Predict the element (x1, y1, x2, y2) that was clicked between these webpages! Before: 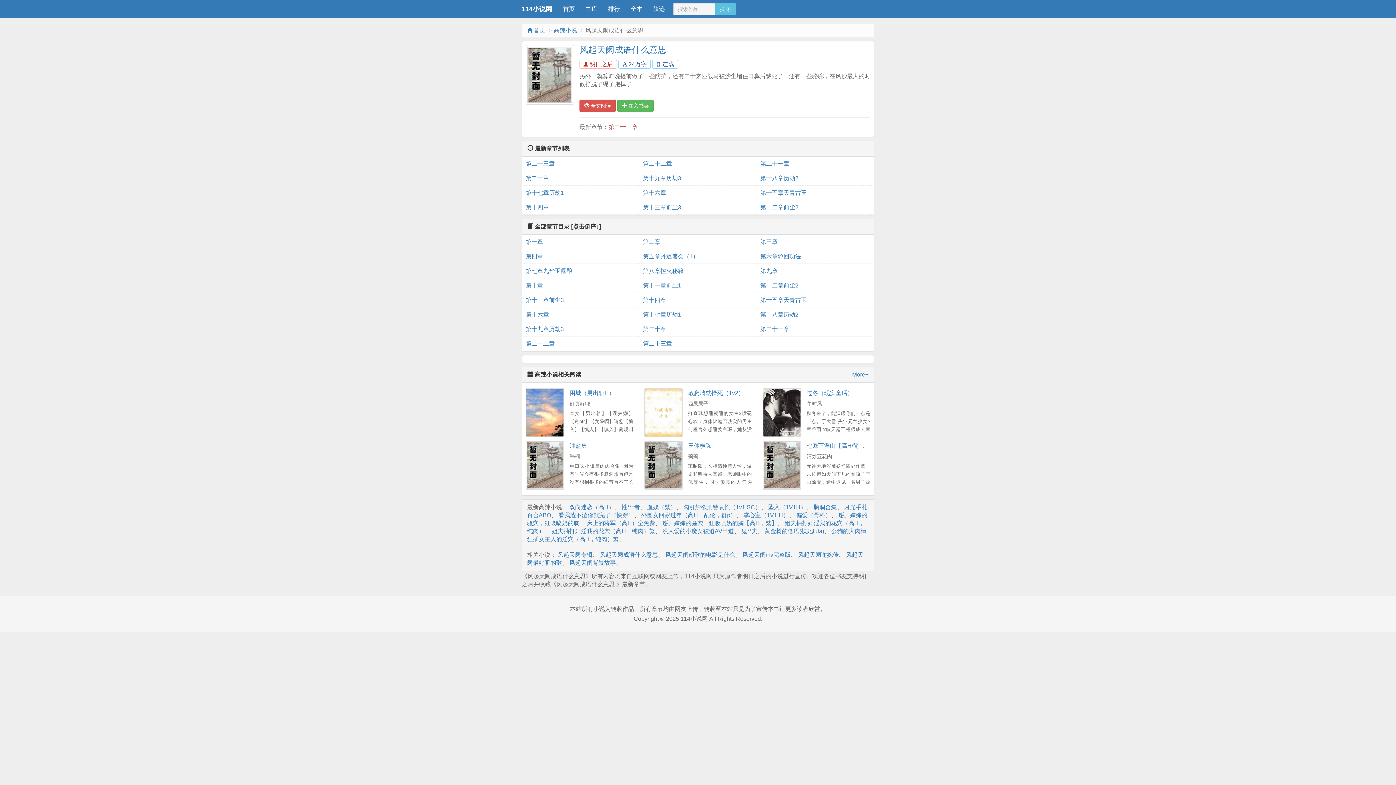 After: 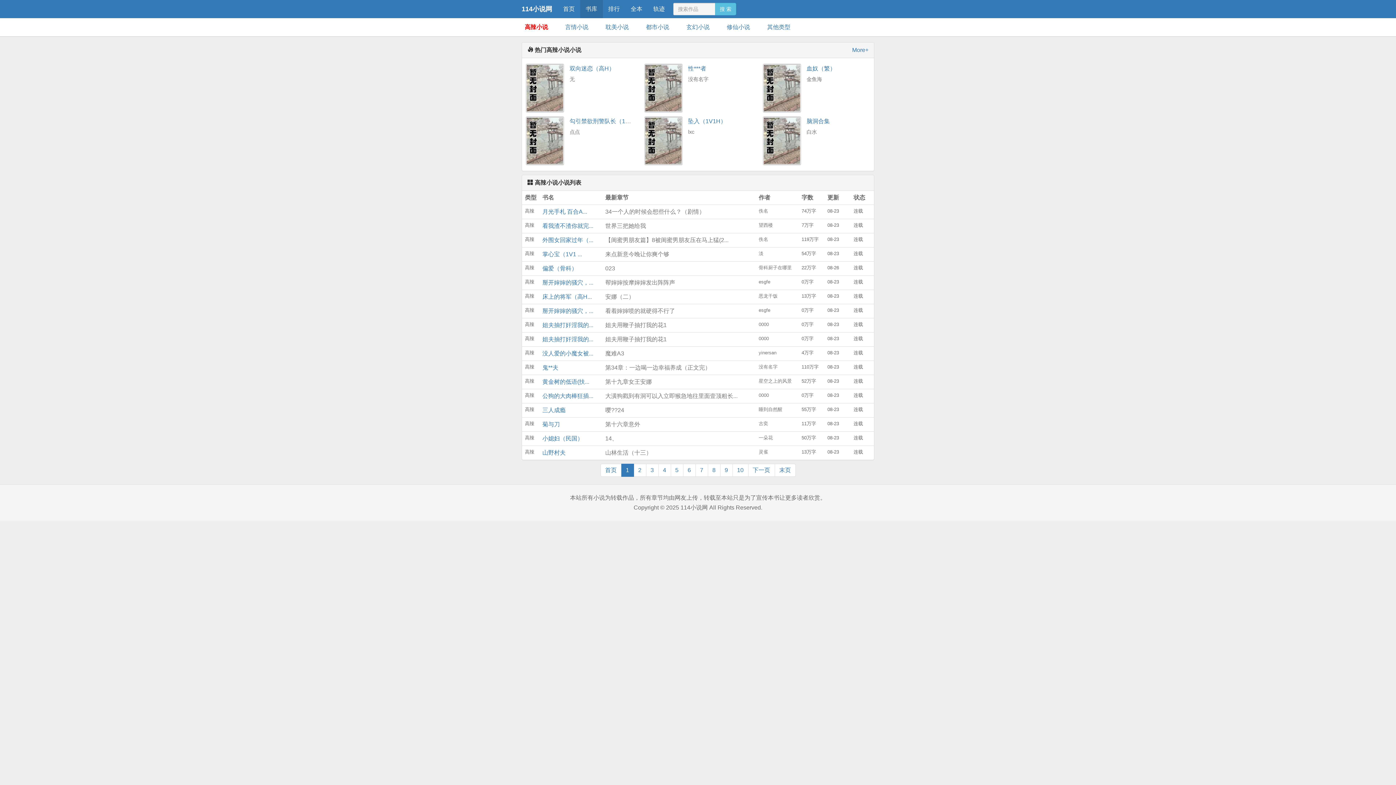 Action: label: 高辣小说 bbox: (553, 27, 577, 33)